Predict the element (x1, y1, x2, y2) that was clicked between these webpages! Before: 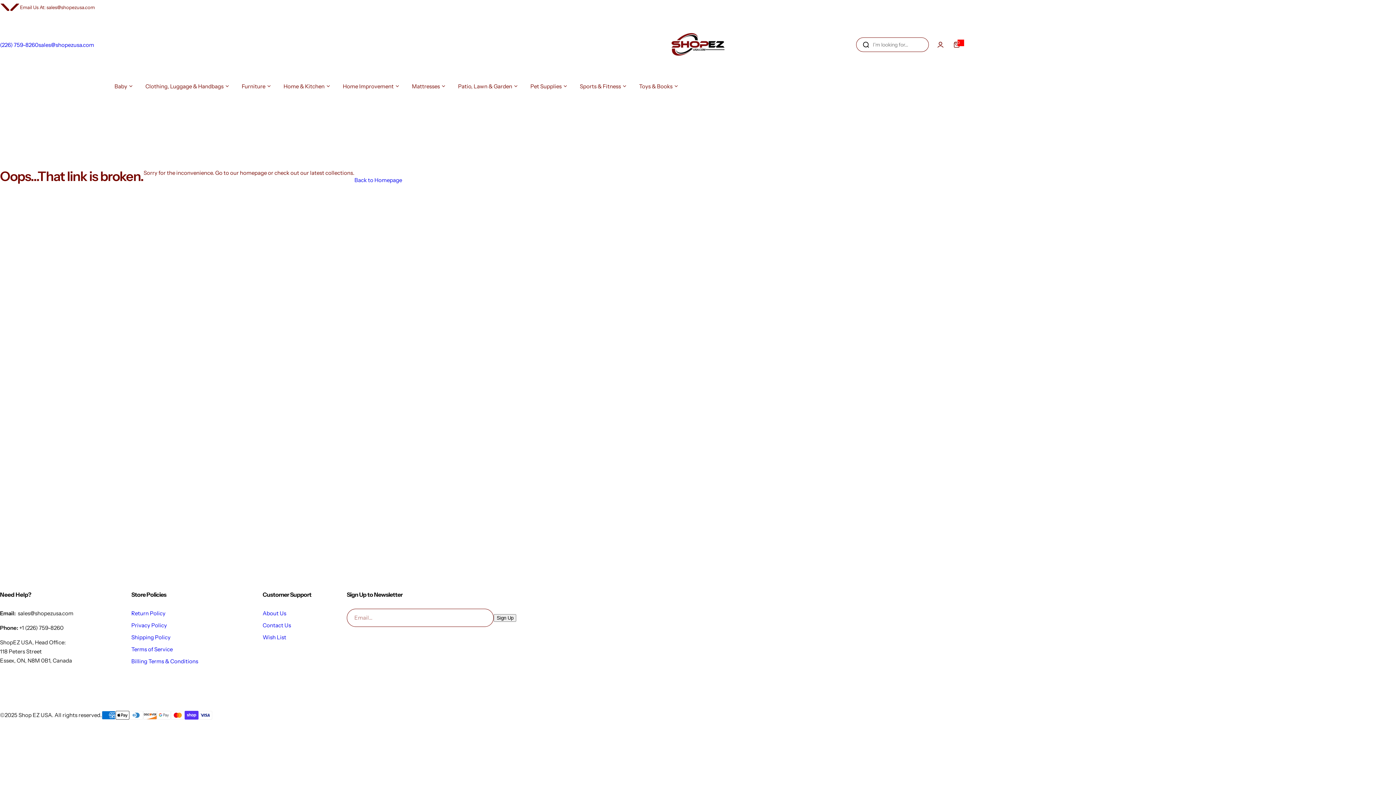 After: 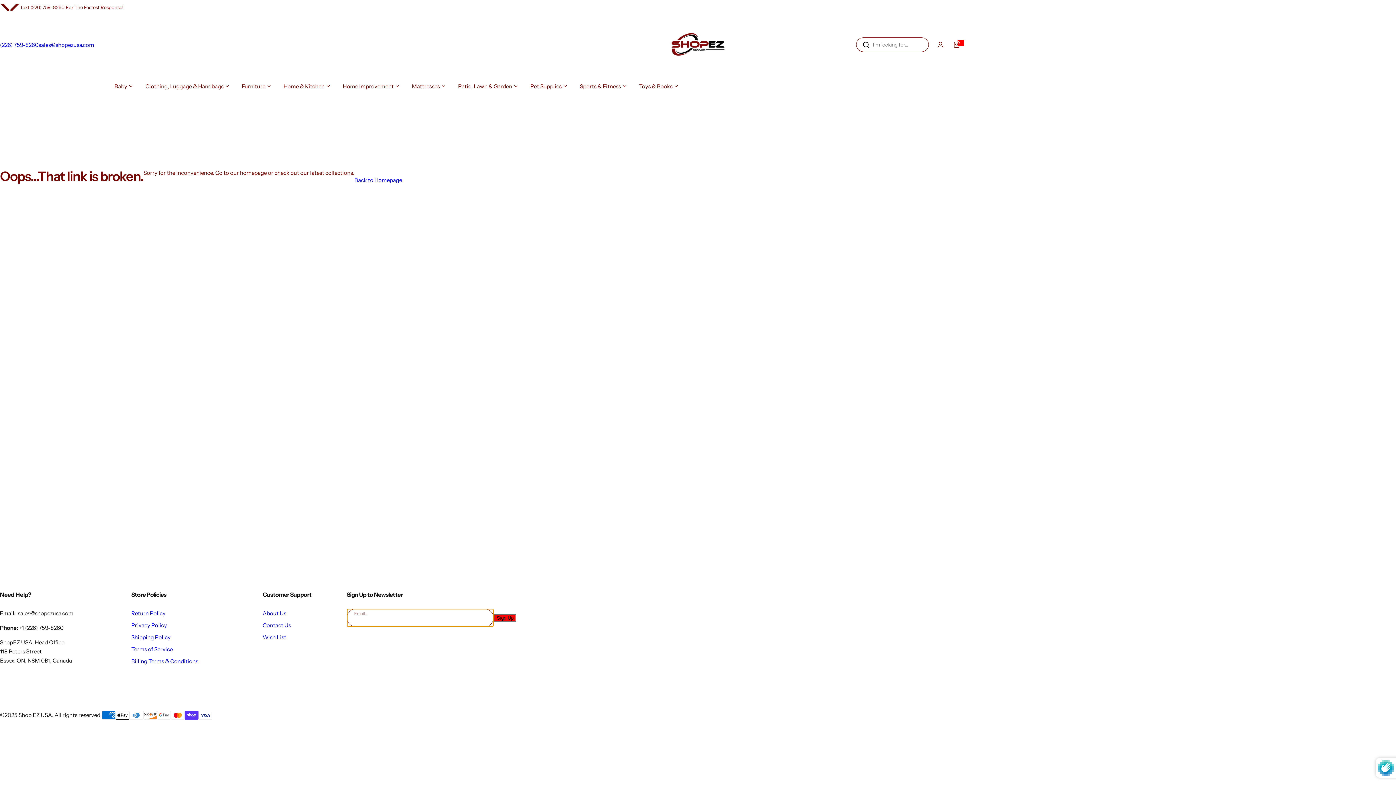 Action: bbox: (493, 614, 516, 622) label: Sign Up 